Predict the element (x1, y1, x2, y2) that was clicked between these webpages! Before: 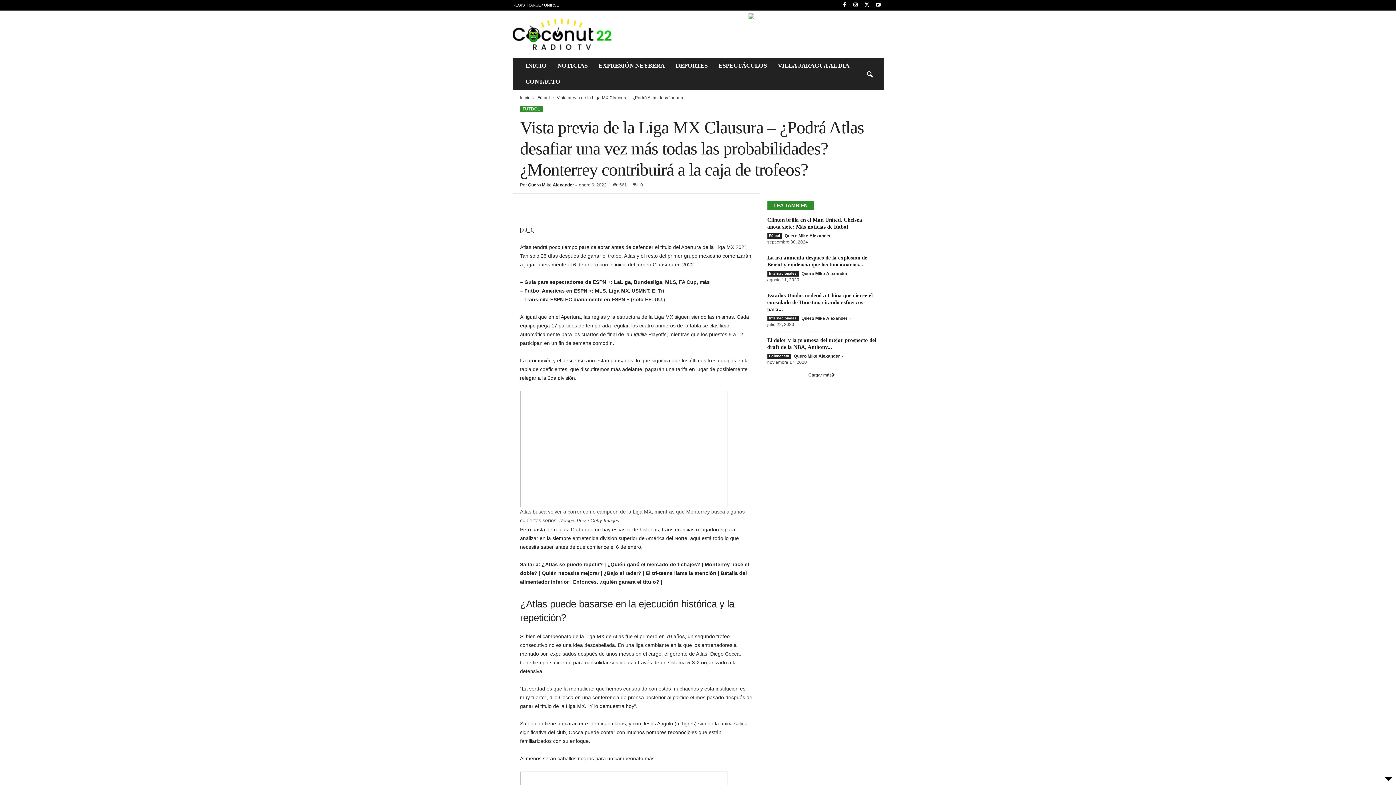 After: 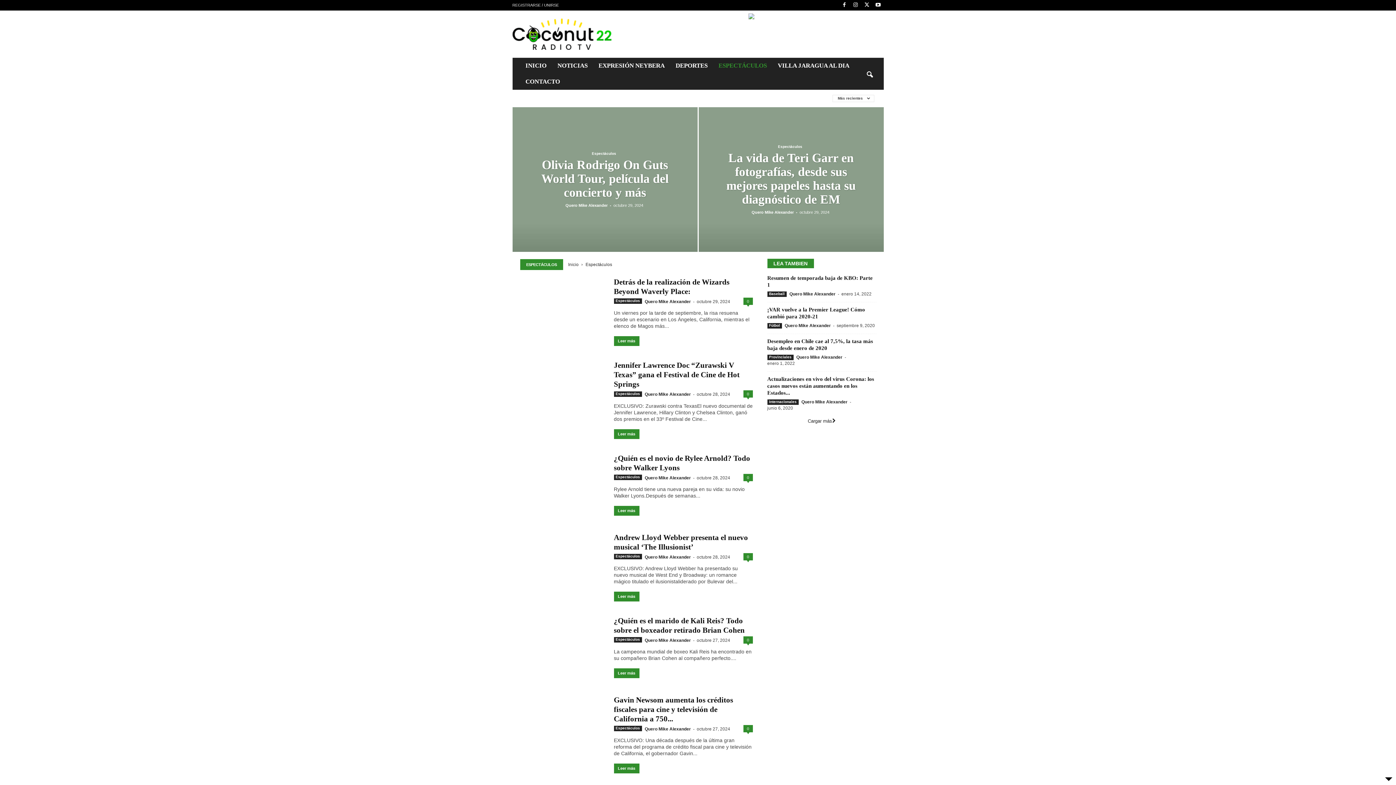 Action: label: ESPECTÁCULOS bbox: (713, 57, 772, 73)